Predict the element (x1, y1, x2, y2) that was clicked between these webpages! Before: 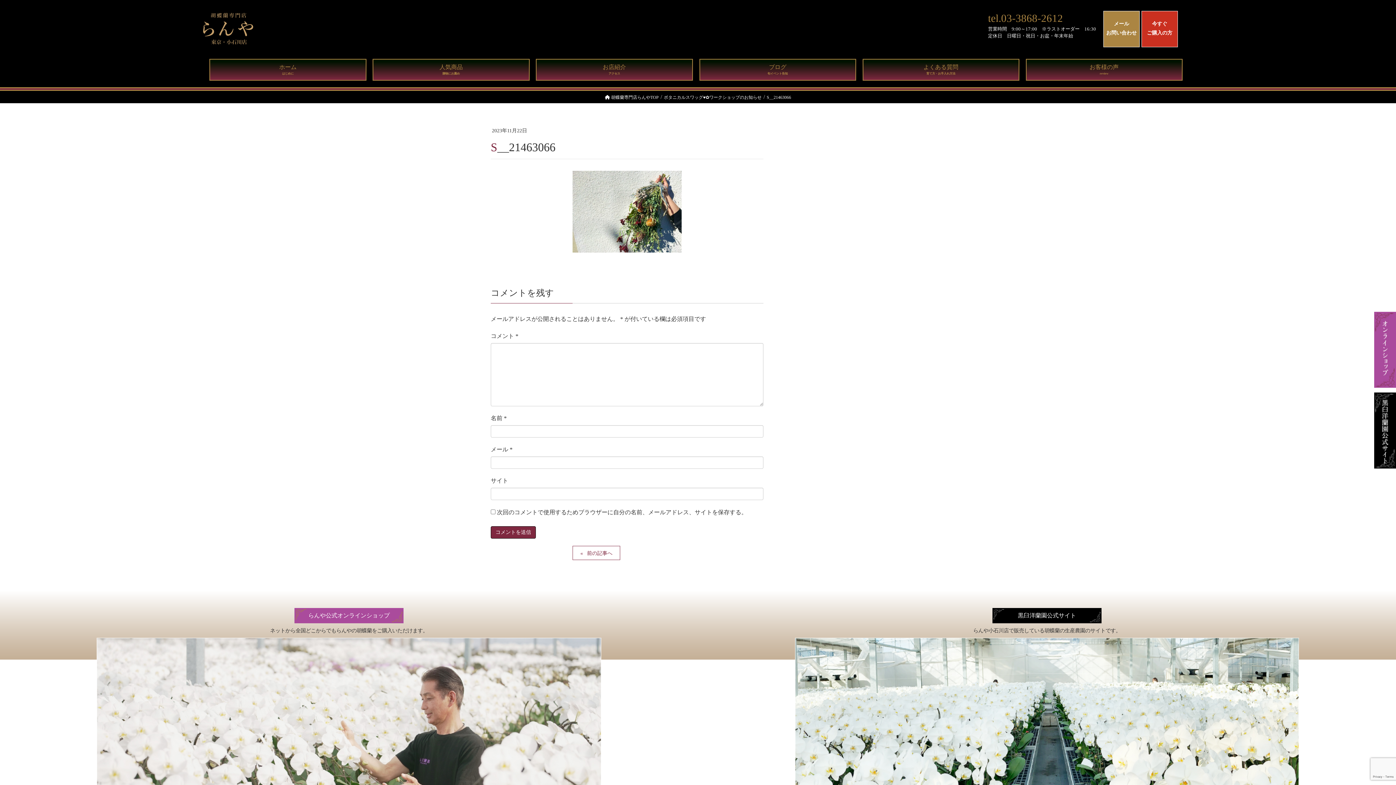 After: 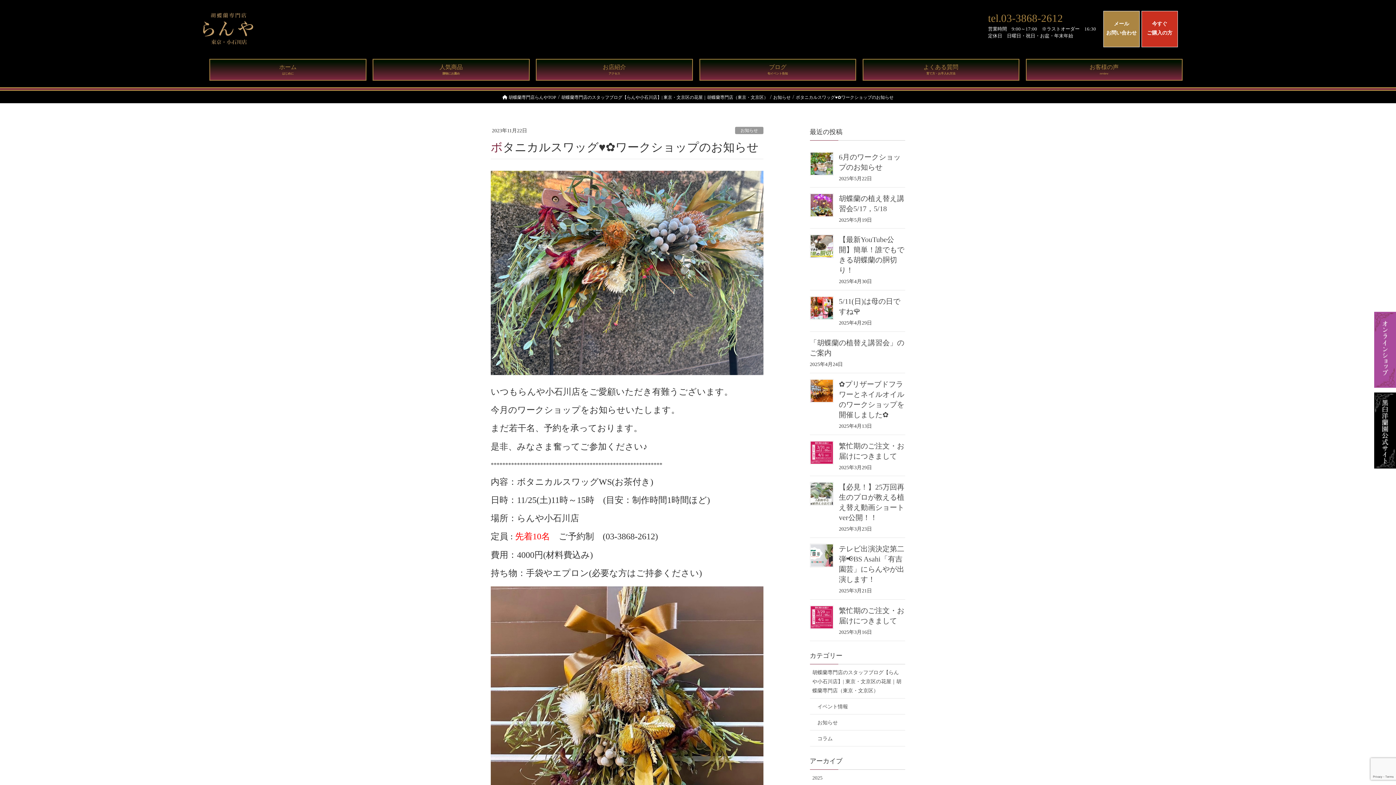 Action: label: 前の記事へ bbox: (572, 546, 620, 560)